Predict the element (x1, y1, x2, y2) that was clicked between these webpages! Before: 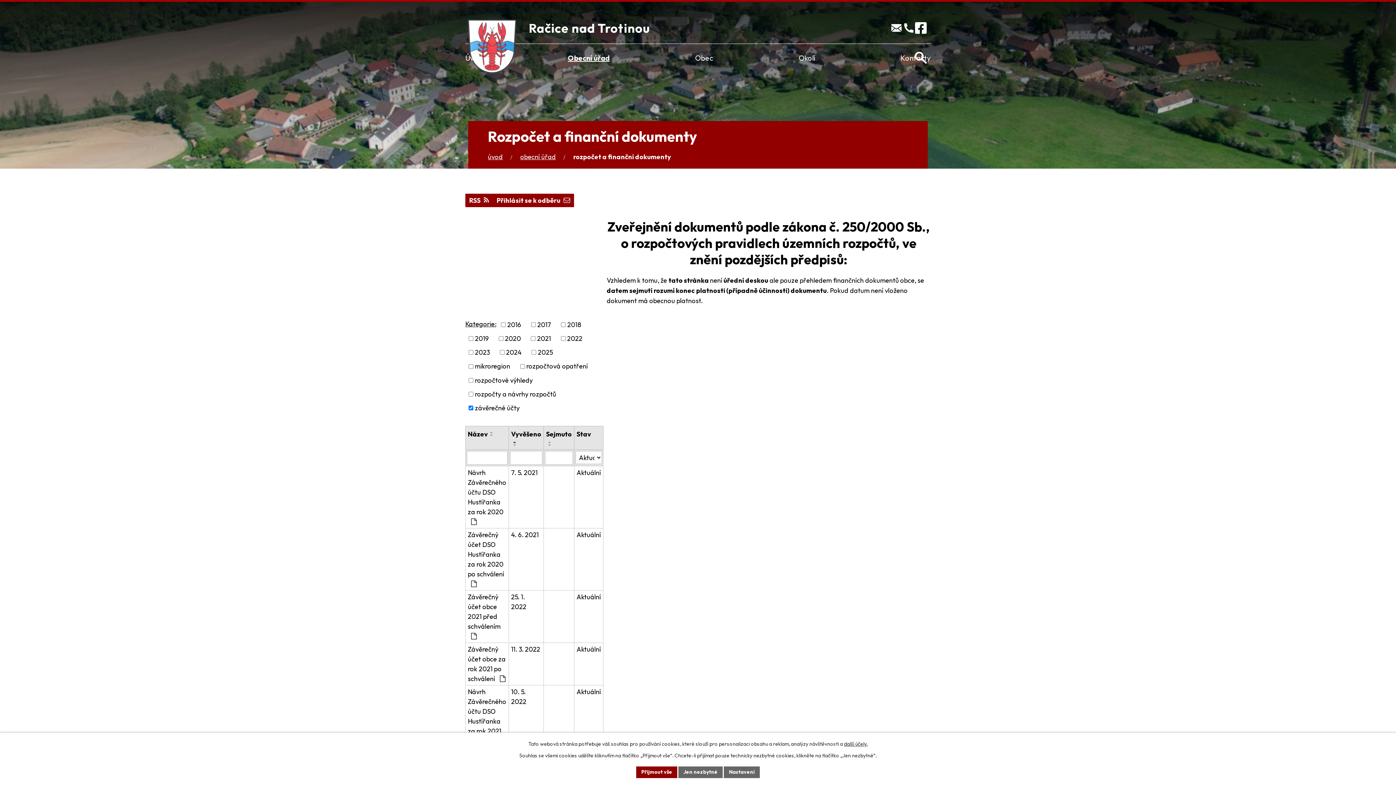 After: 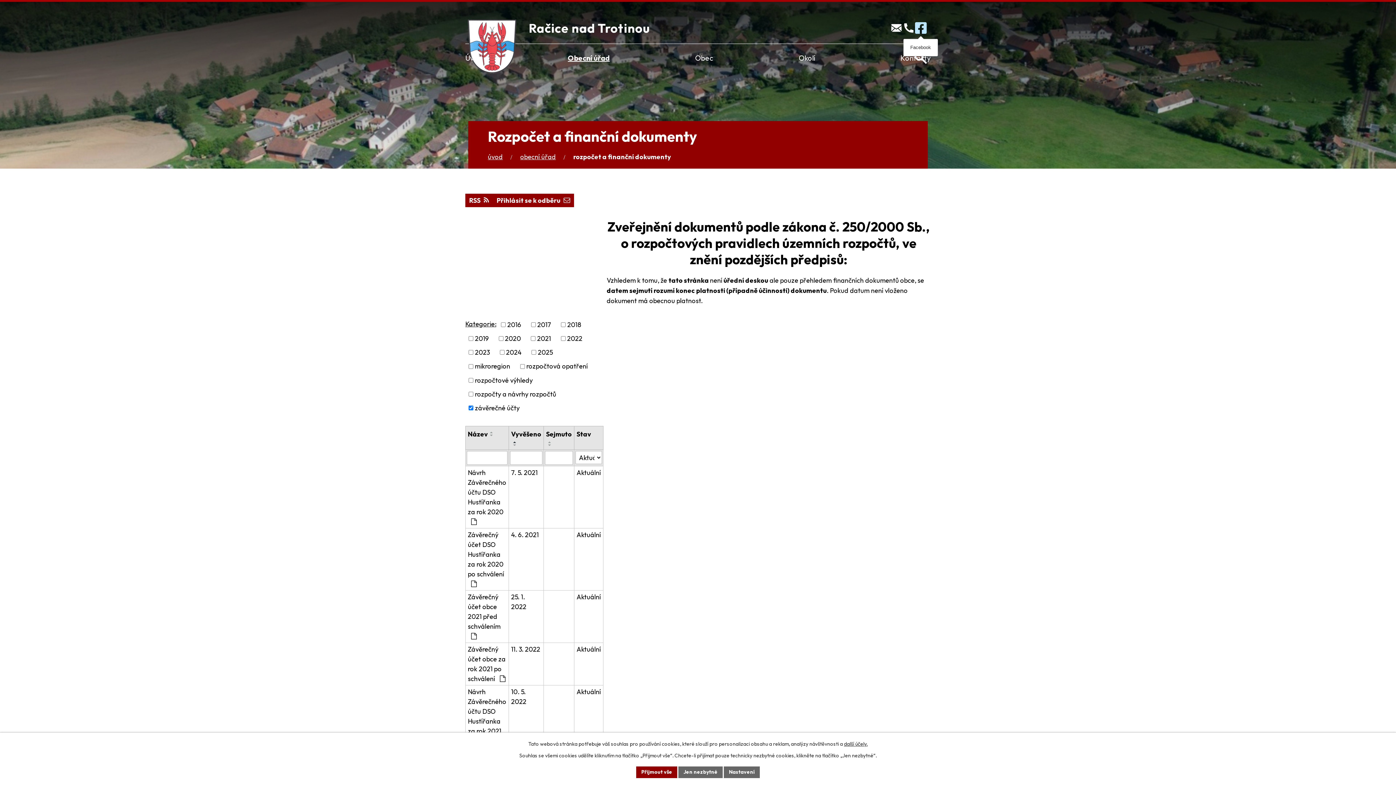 Action: bbox: (915, 22, 926, 33)